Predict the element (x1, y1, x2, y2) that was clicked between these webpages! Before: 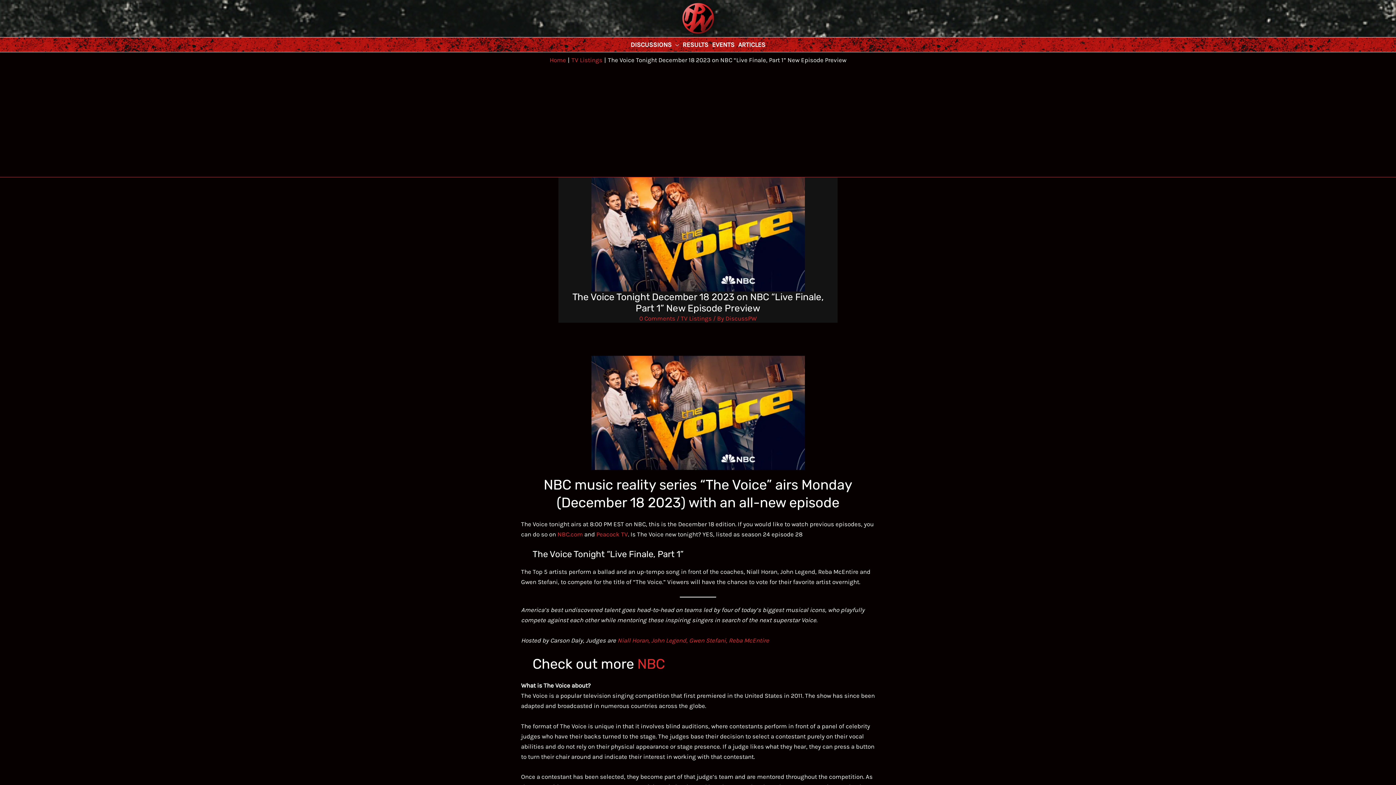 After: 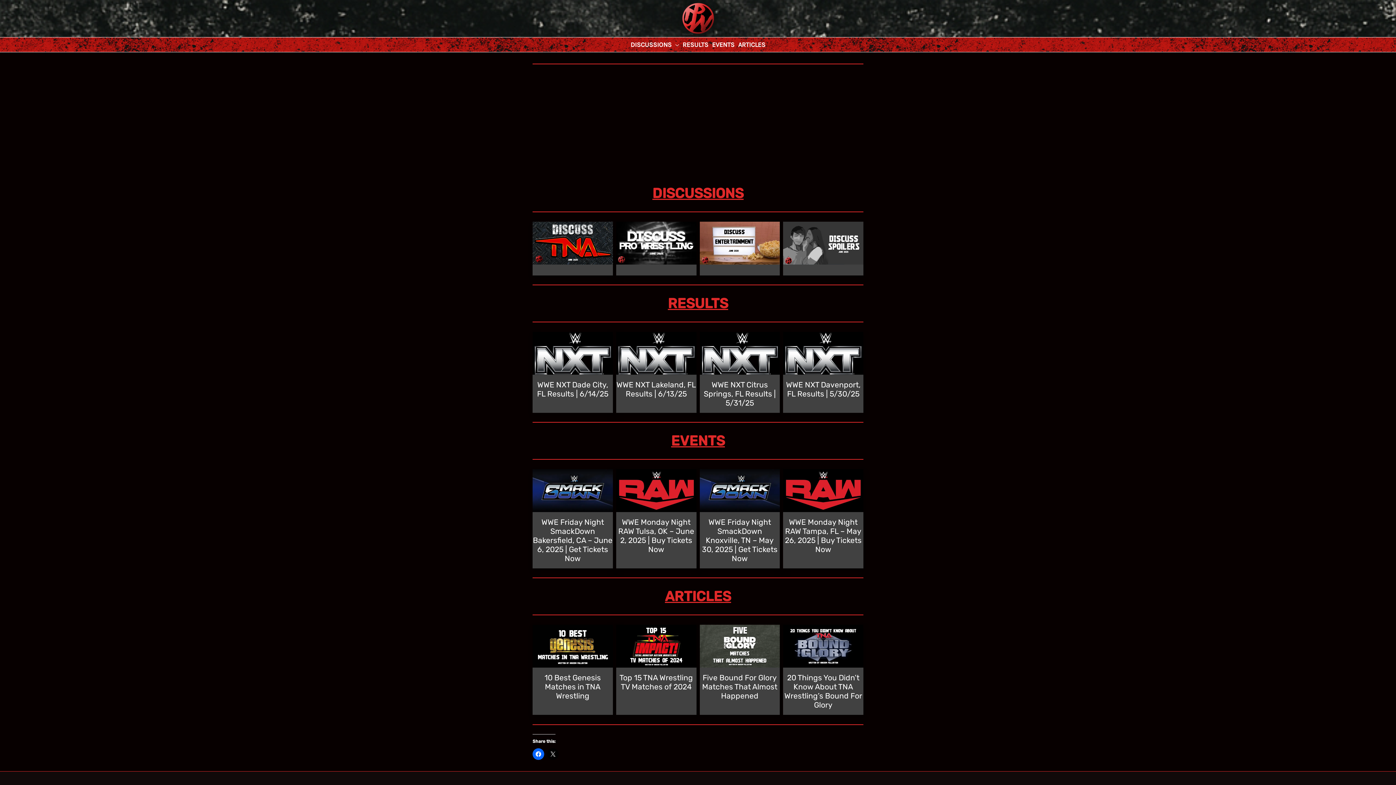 Action: label: DiscussPW bbox: (682, 32, 693, 35)